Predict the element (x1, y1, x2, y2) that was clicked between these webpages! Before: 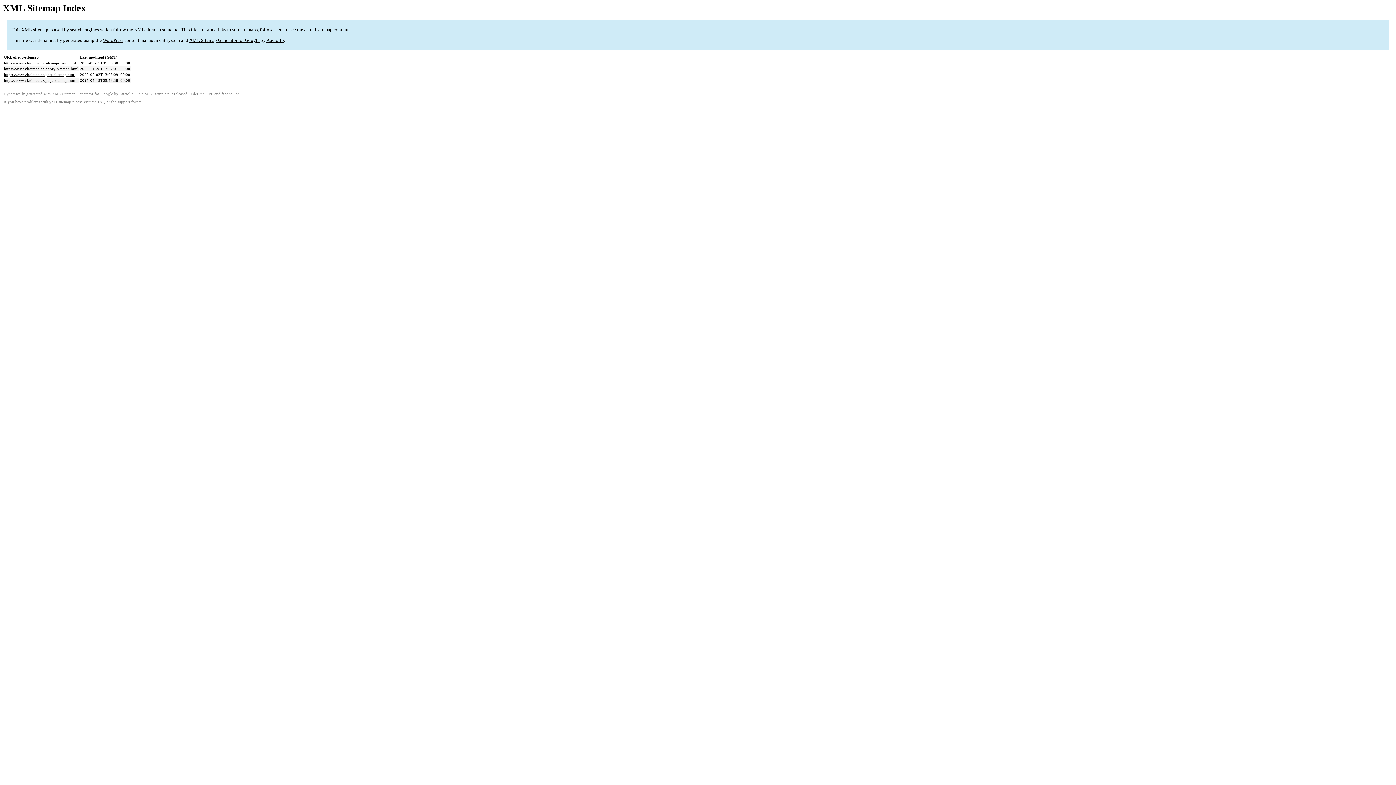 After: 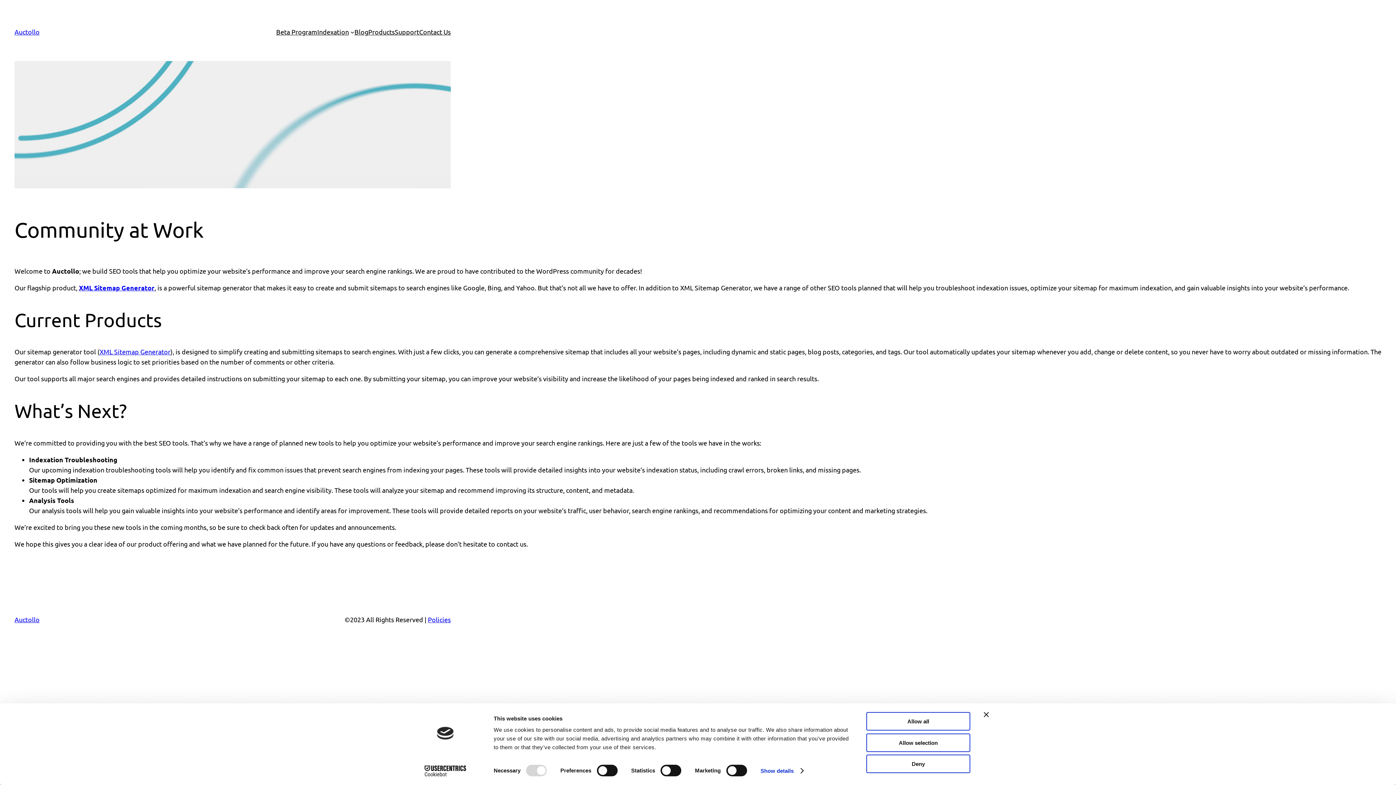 Action: label: Auctollo bbox: (266, 37, 284, 43)